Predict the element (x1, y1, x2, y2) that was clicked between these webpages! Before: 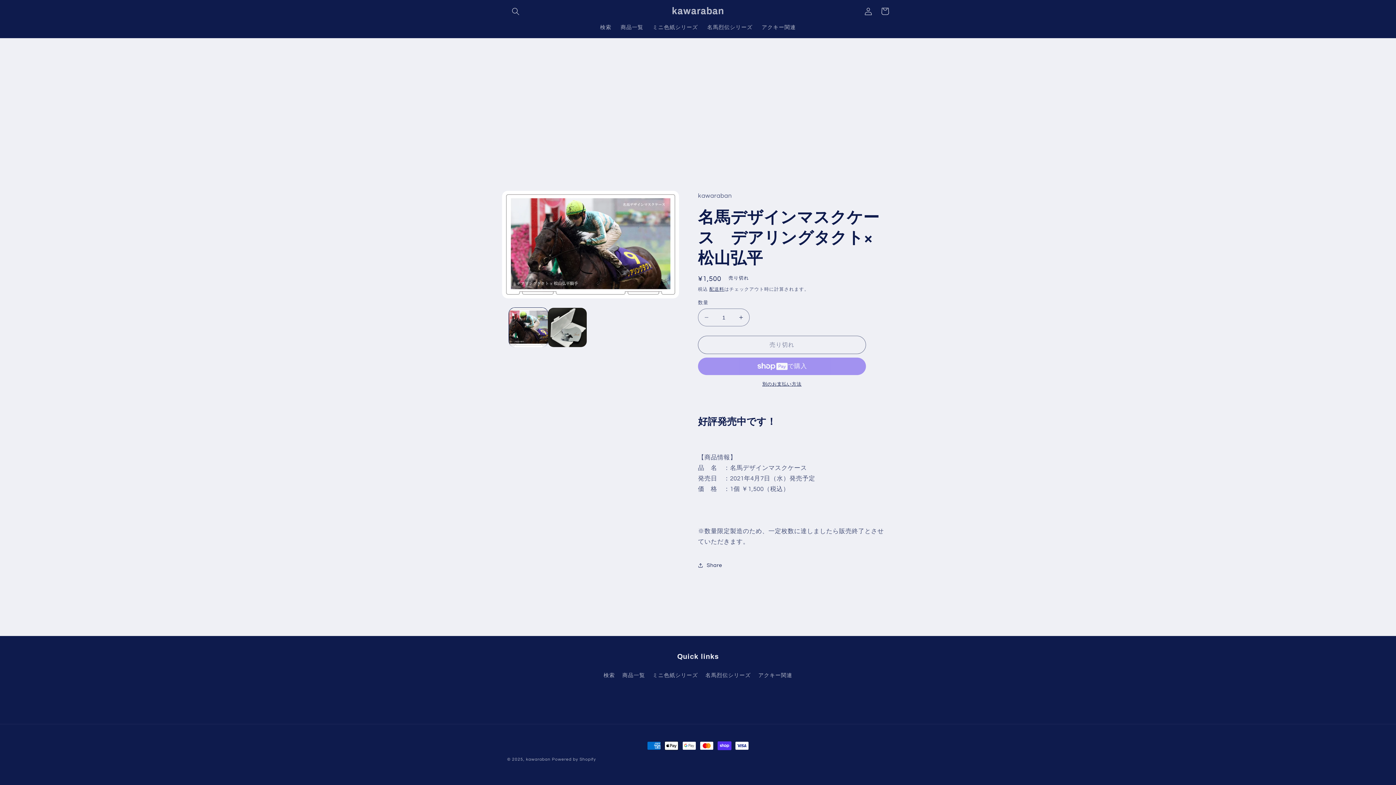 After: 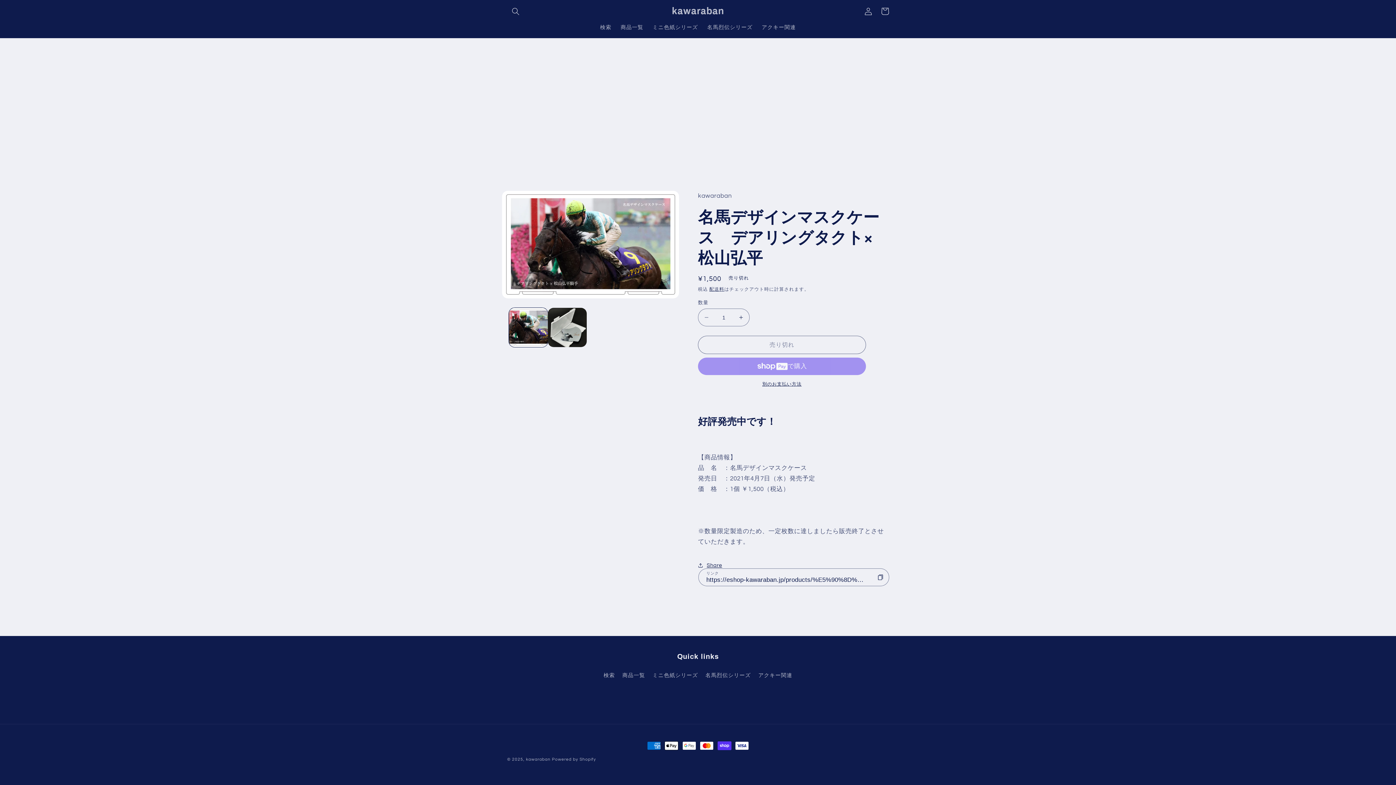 Action: label: Share bbox: (698, 557, 722, 574)